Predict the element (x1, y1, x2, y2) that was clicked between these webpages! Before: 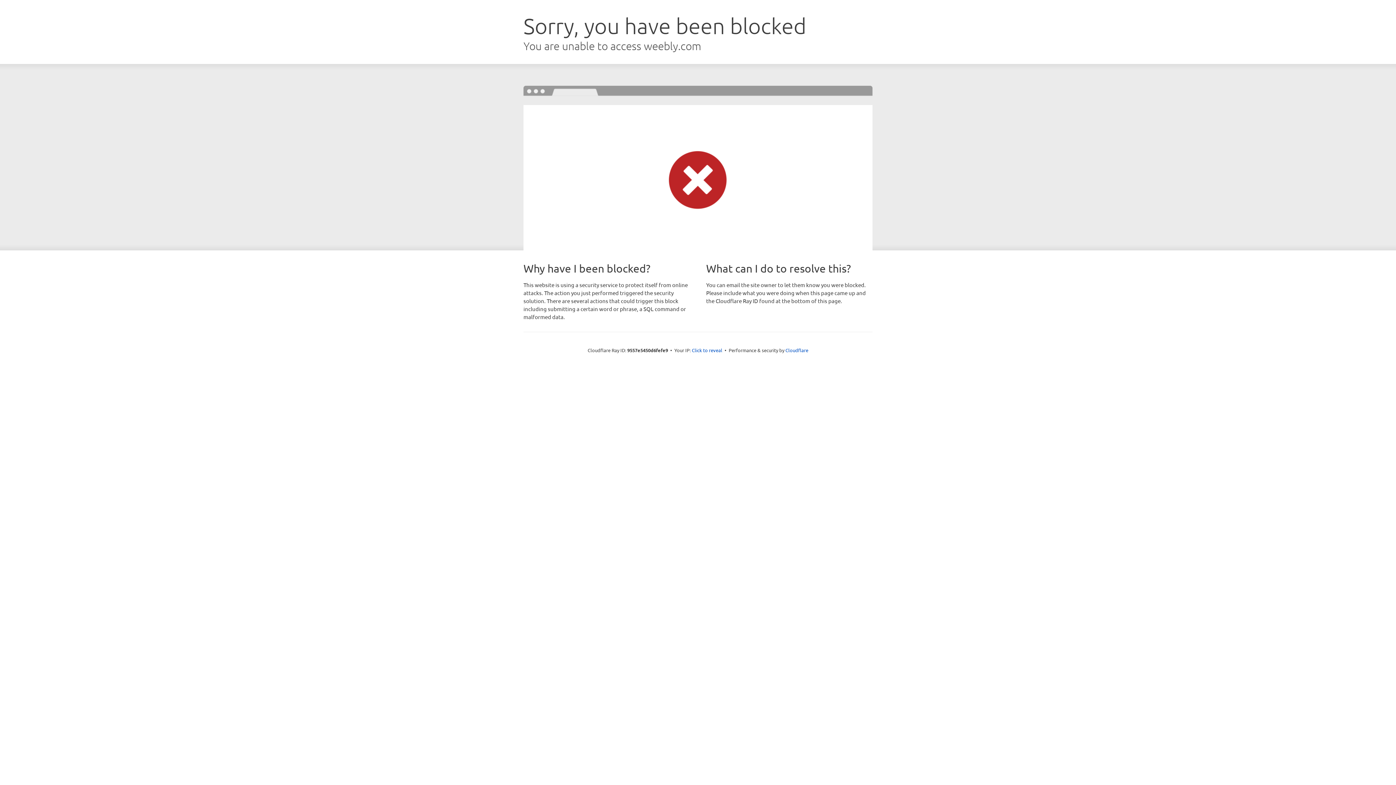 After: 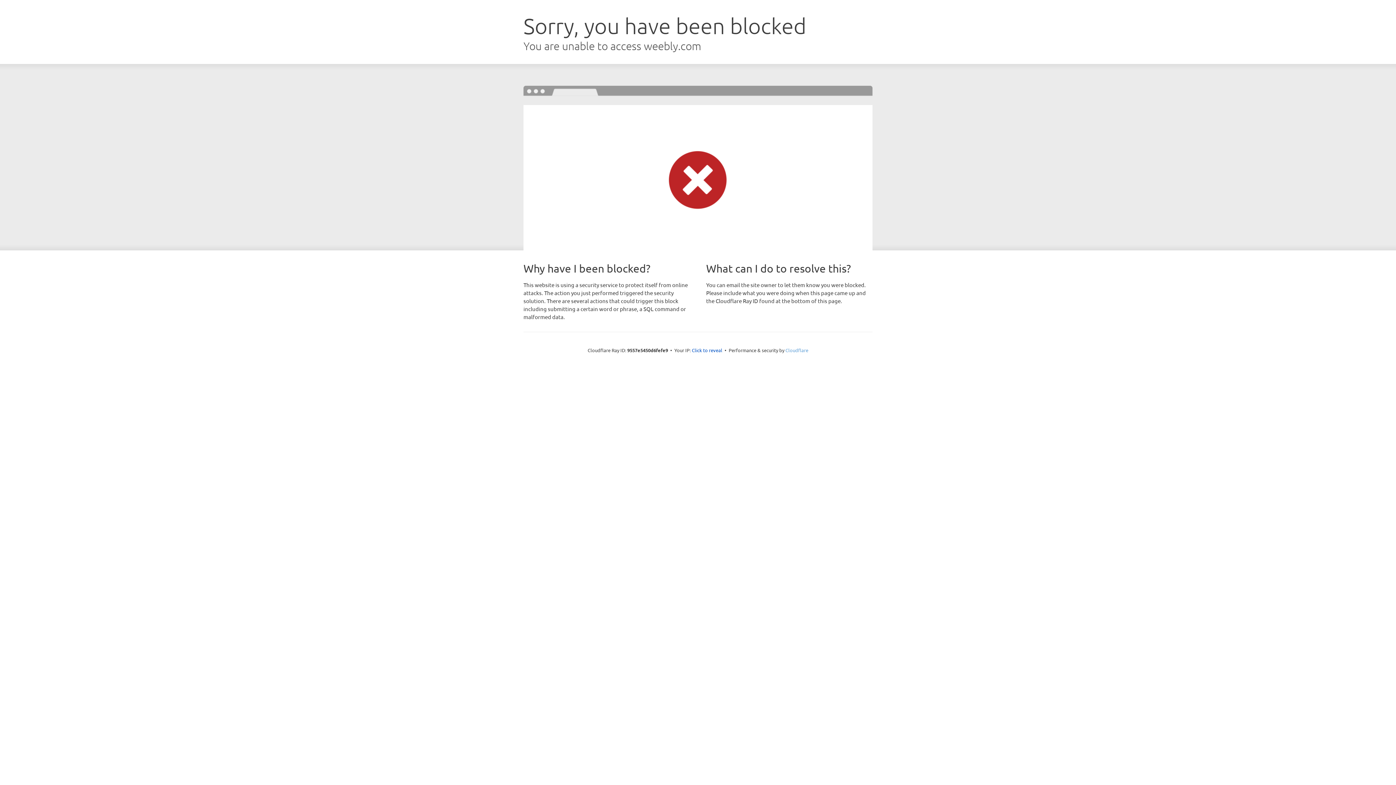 Action: label: Cloudflare bbox: (785, 347, 808, 353)